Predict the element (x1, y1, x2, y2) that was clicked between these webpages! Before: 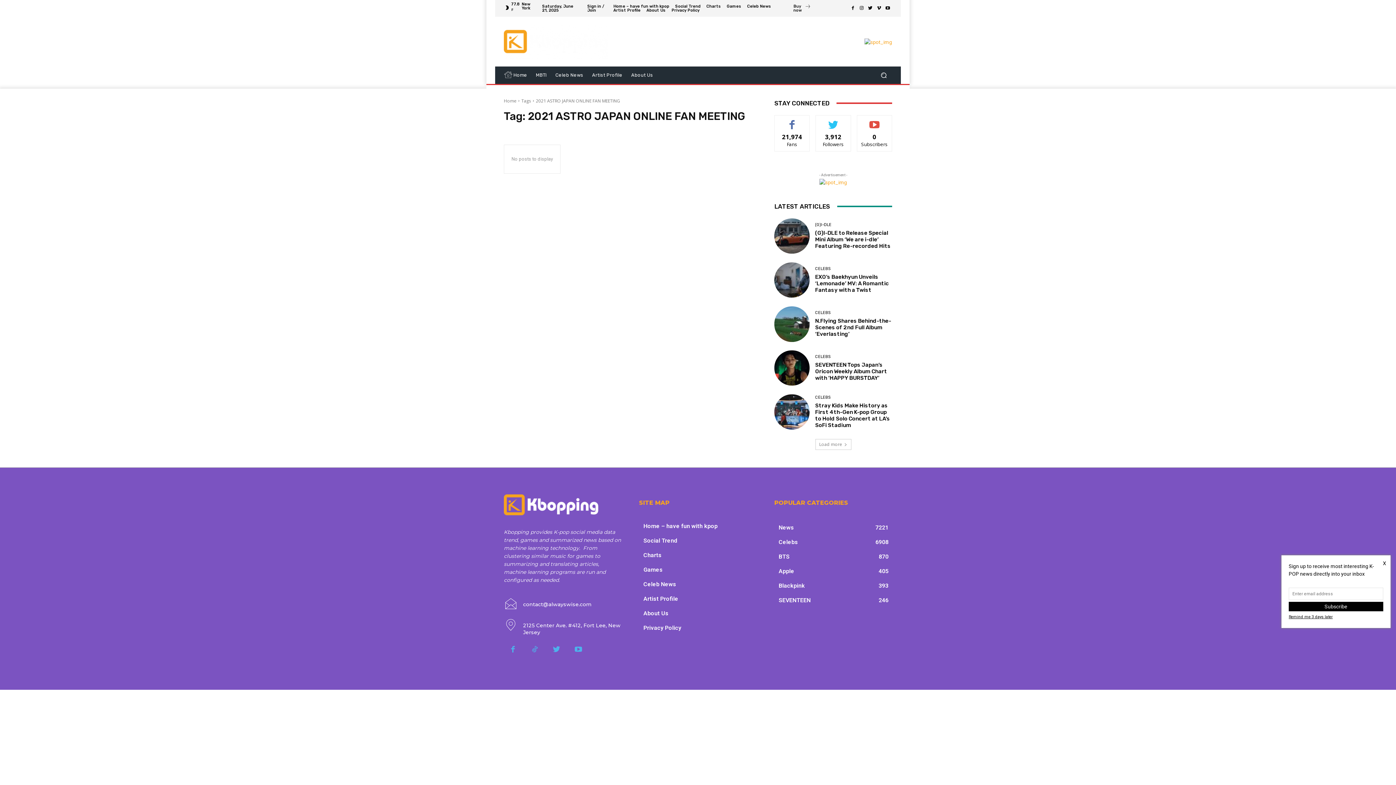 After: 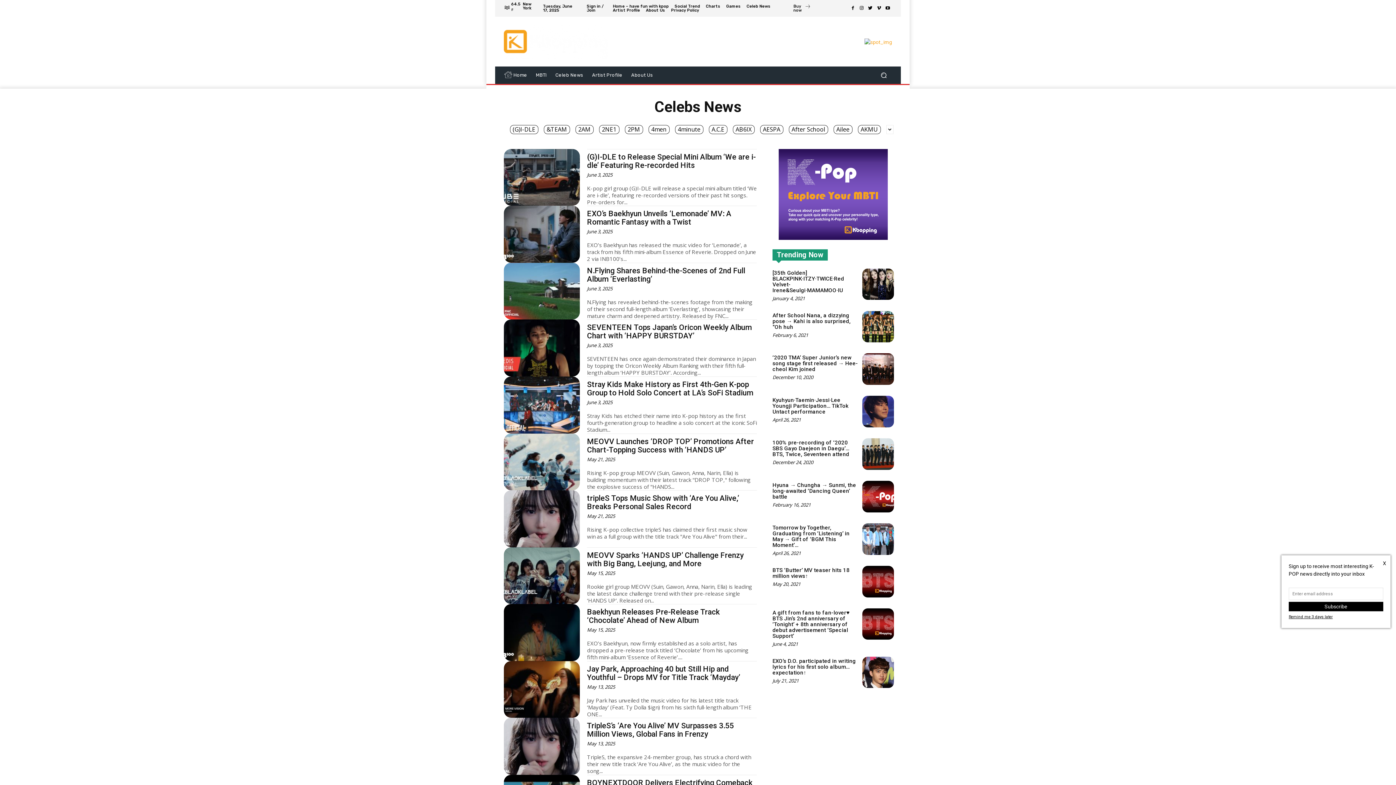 Action: bbox: (747, 4, 771, 8) label: Celeb News